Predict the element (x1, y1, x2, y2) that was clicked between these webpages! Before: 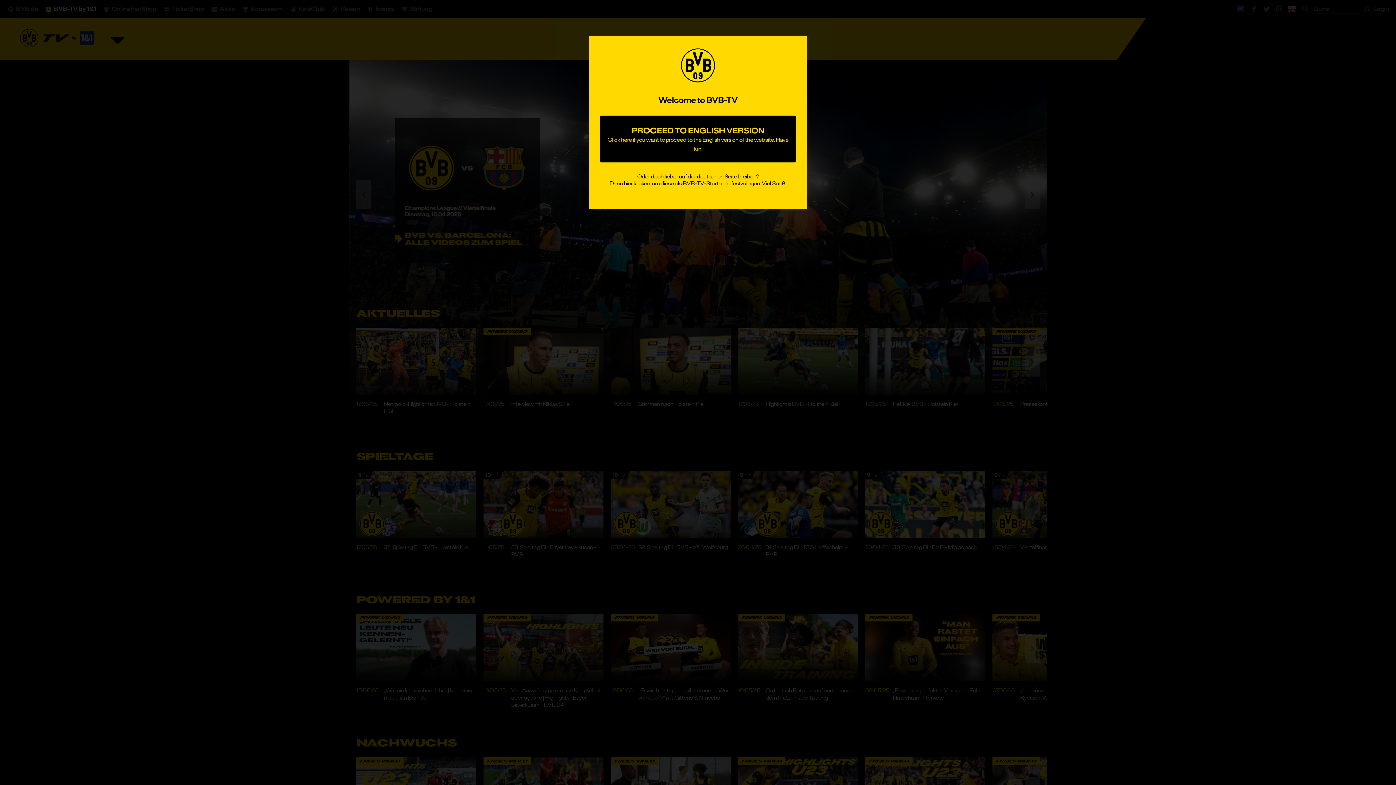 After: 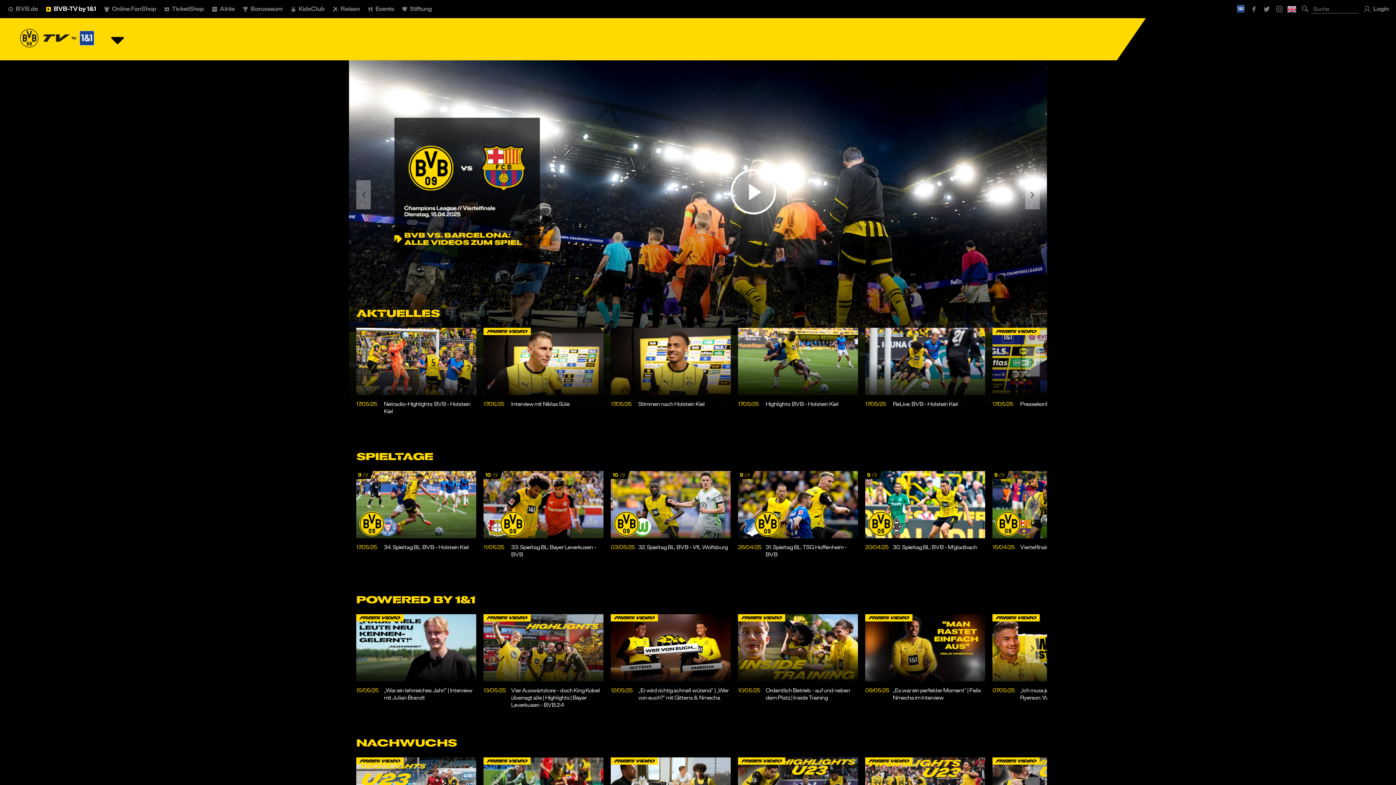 Action: bbox: (624, 180, 650, 187) label: hier klicken